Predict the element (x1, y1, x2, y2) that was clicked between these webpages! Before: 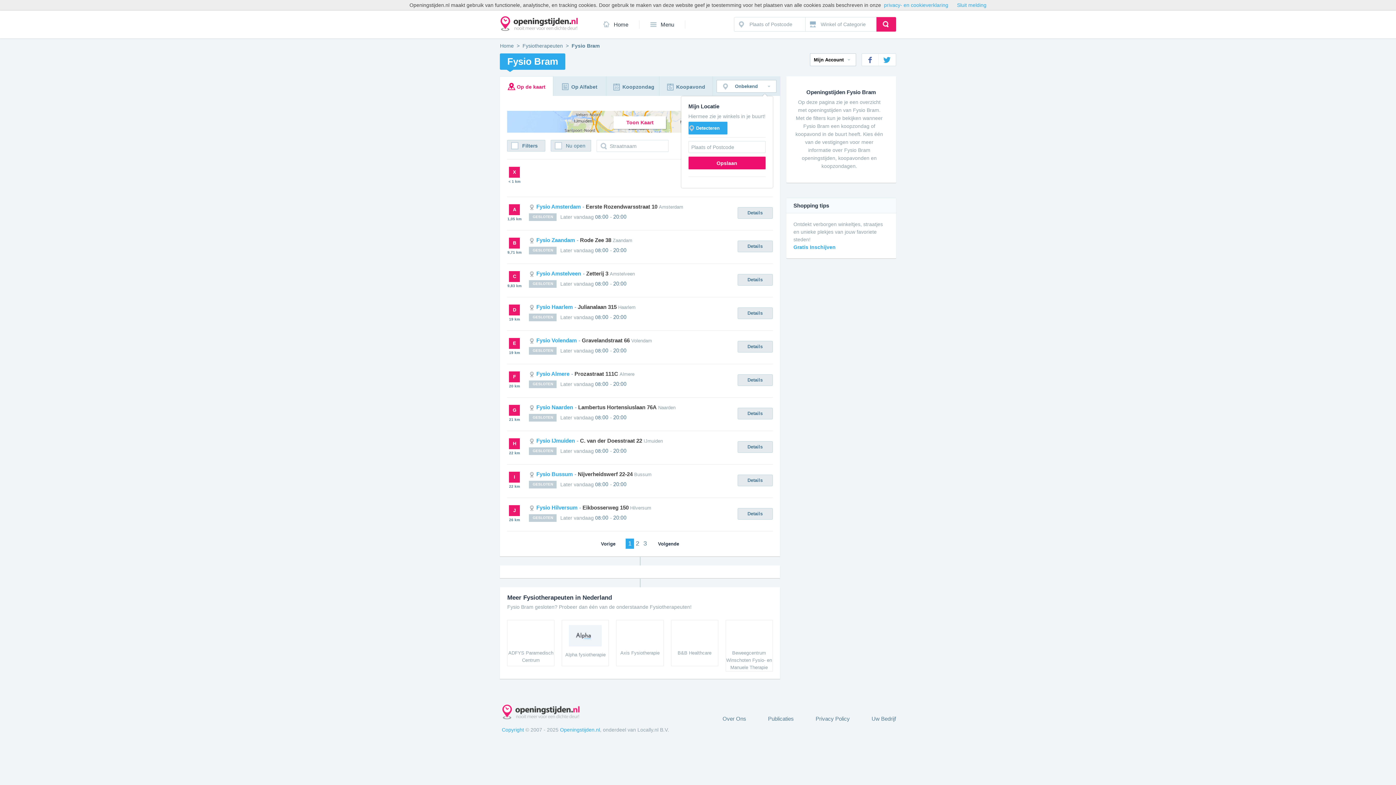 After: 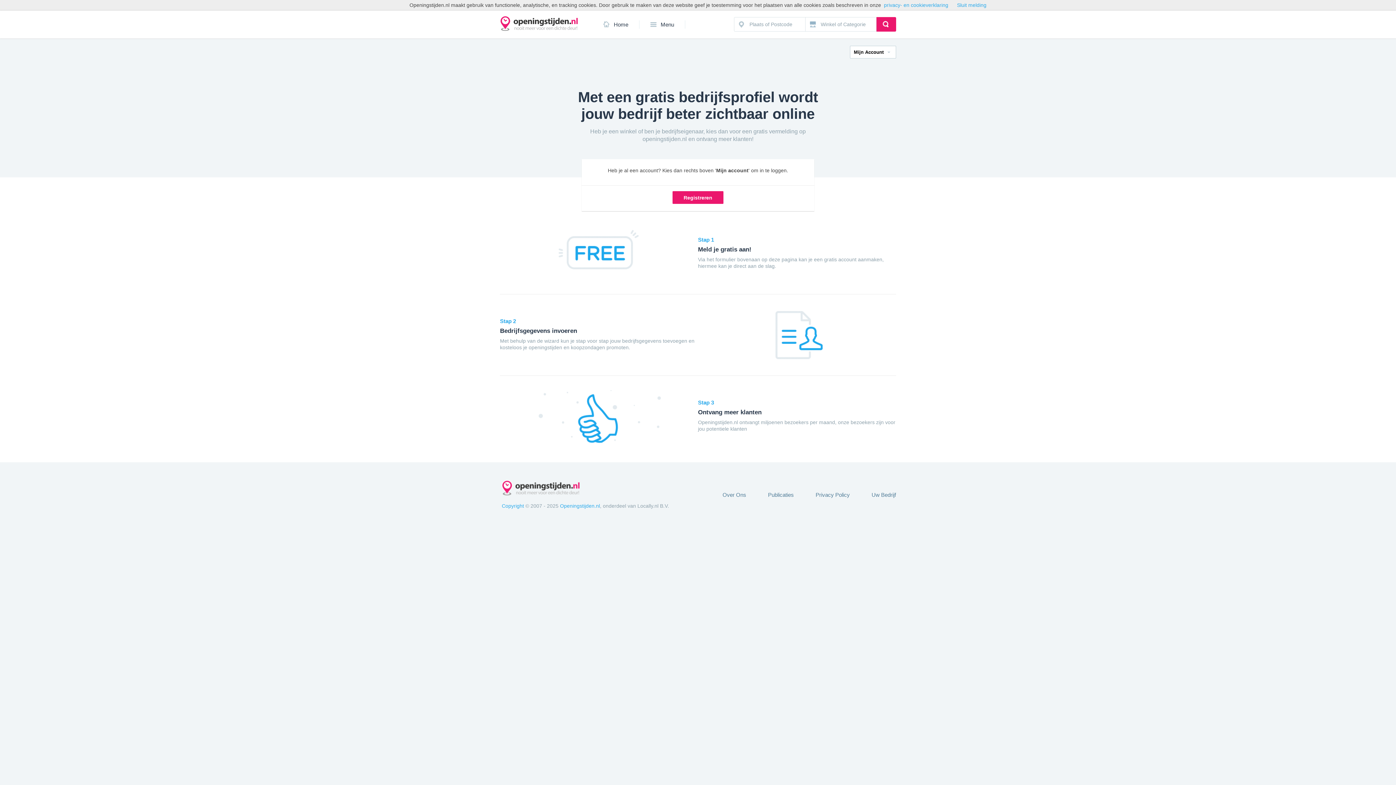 Action: bbox: (871, 716, 896, 722) label: Uw Bedrijf